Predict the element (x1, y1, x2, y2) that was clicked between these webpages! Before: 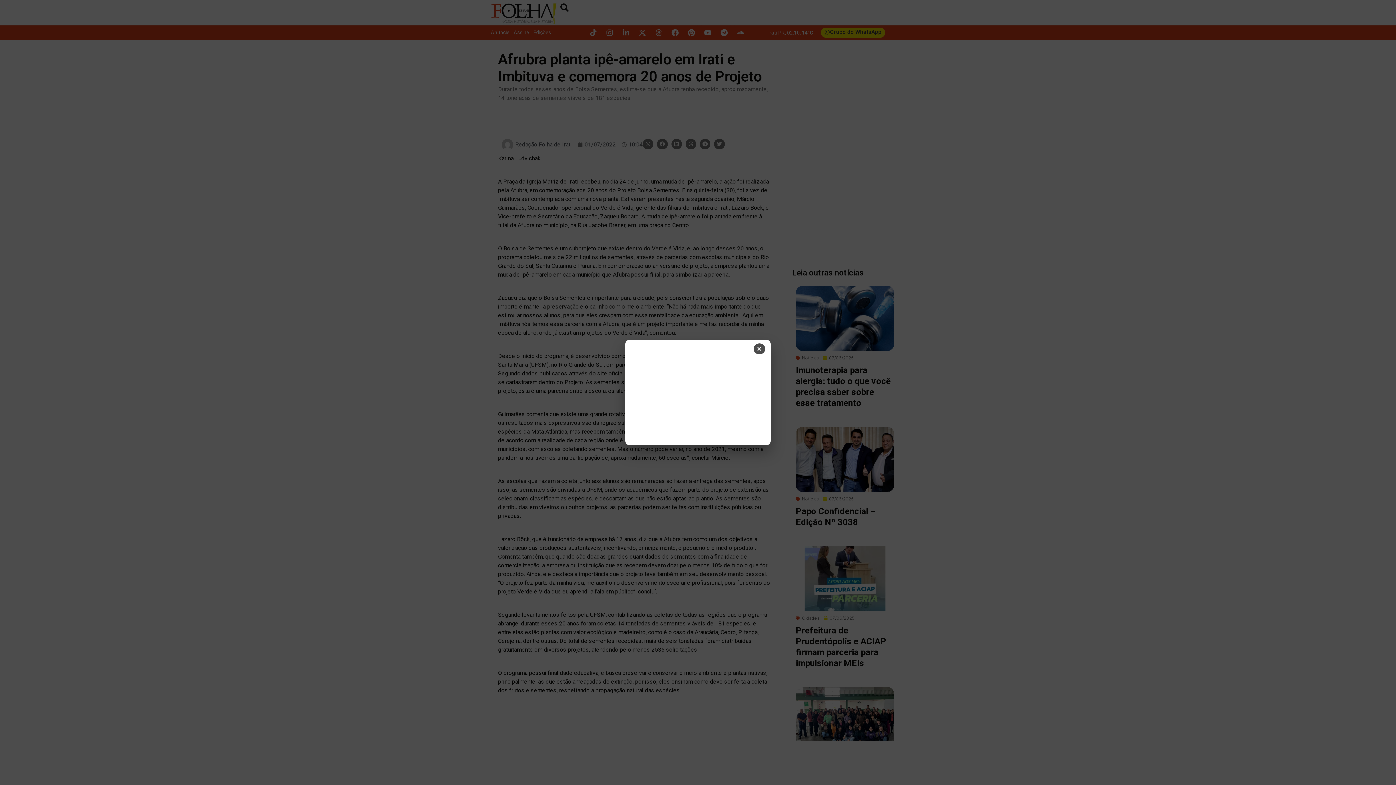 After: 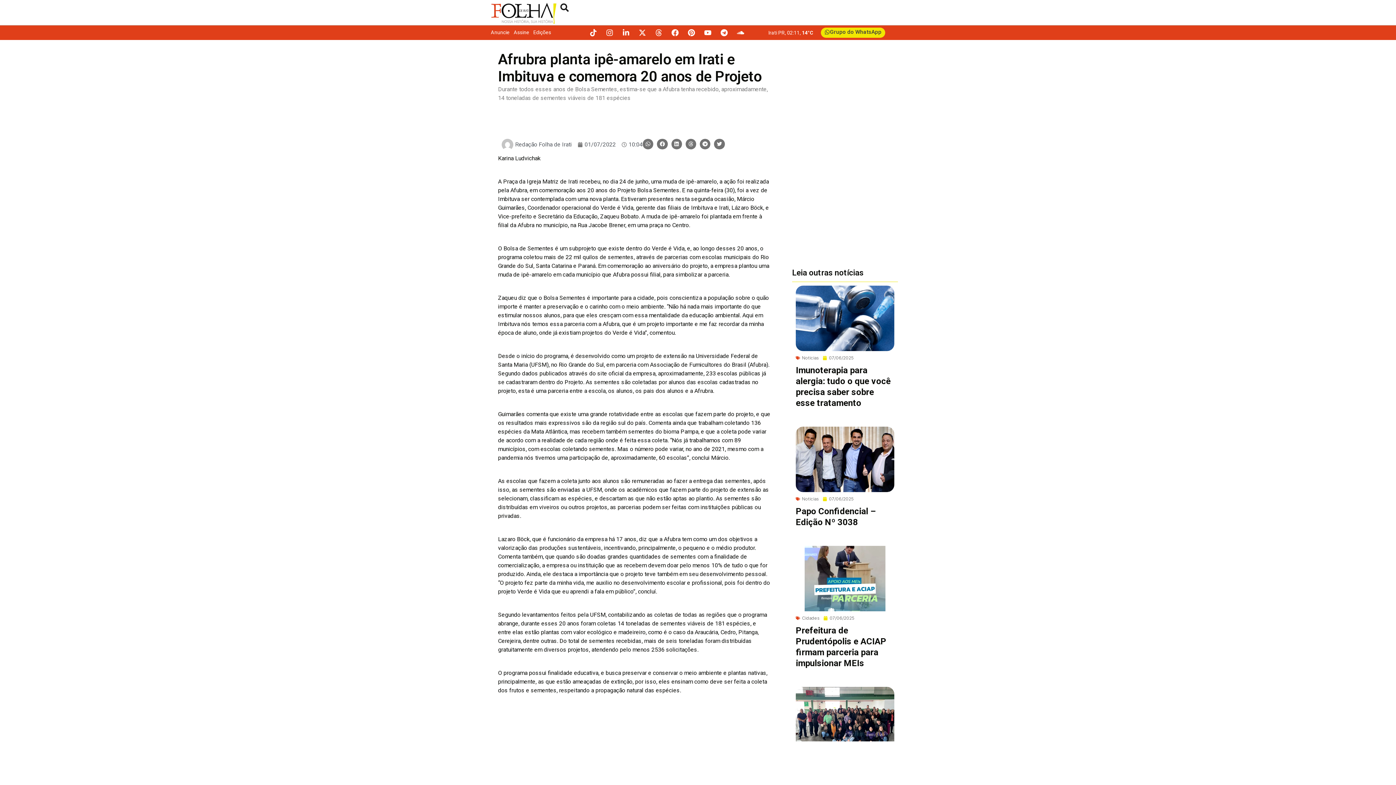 Action: label: Fechar bbox: (753, 343, 765, 354)